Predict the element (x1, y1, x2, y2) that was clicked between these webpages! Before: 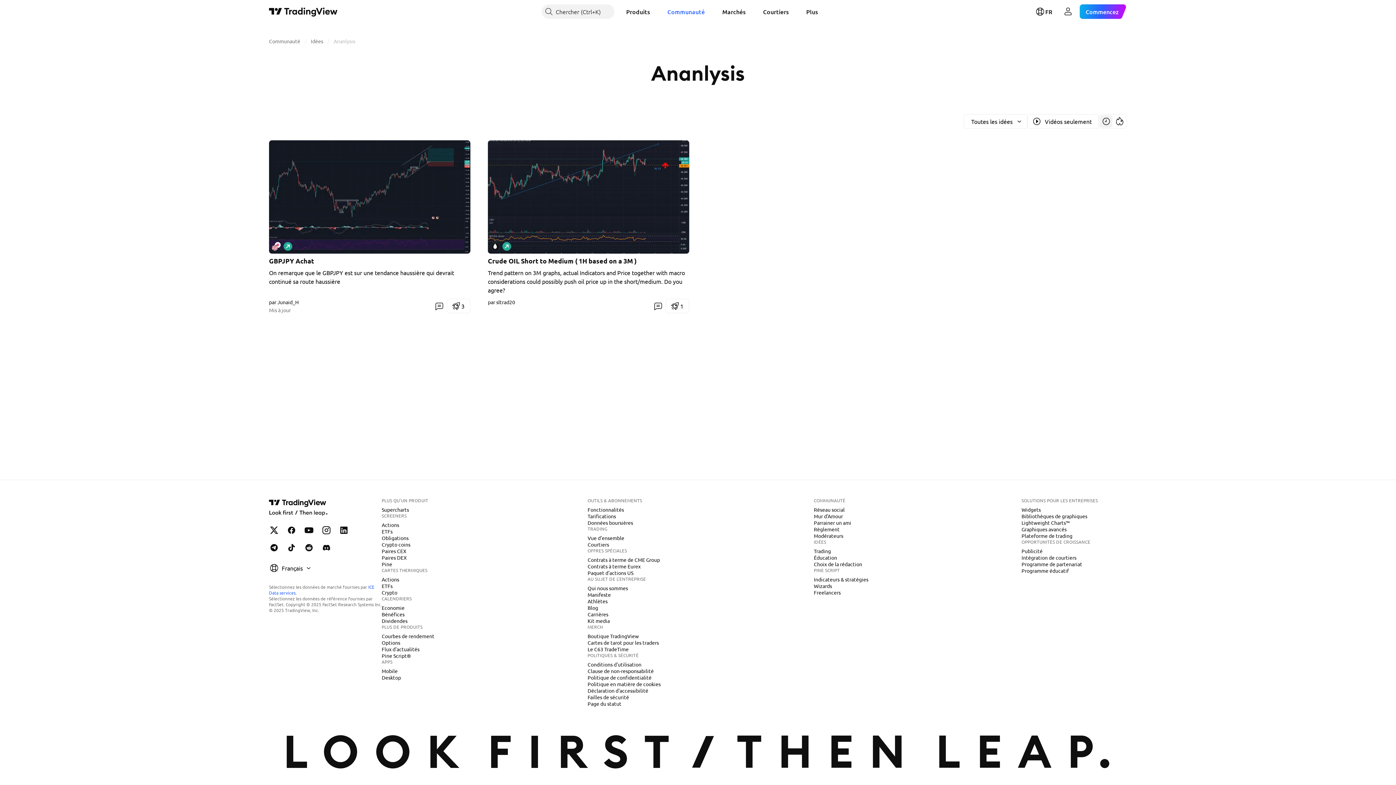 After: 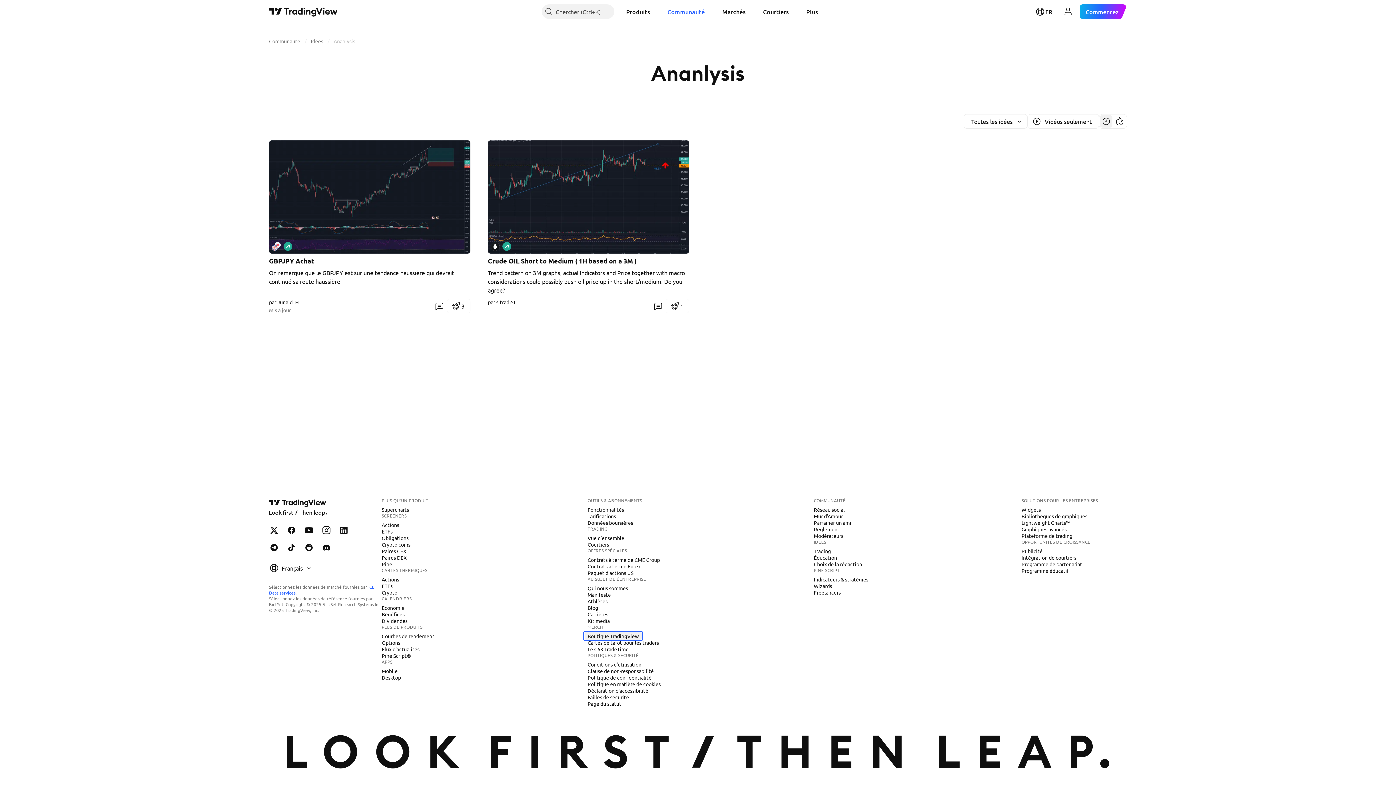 Action: label: Boutique TradingView bbox: (584, 632, 641, 640)